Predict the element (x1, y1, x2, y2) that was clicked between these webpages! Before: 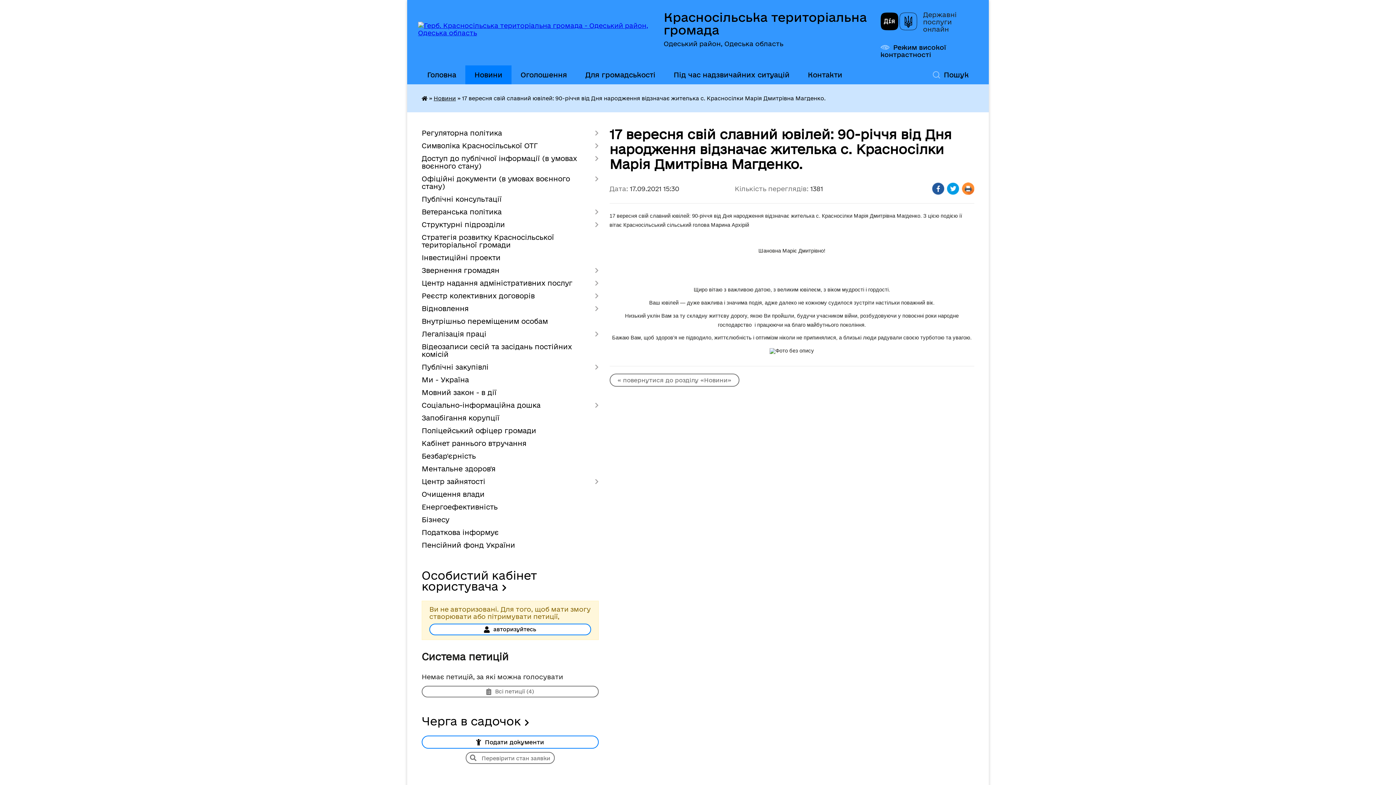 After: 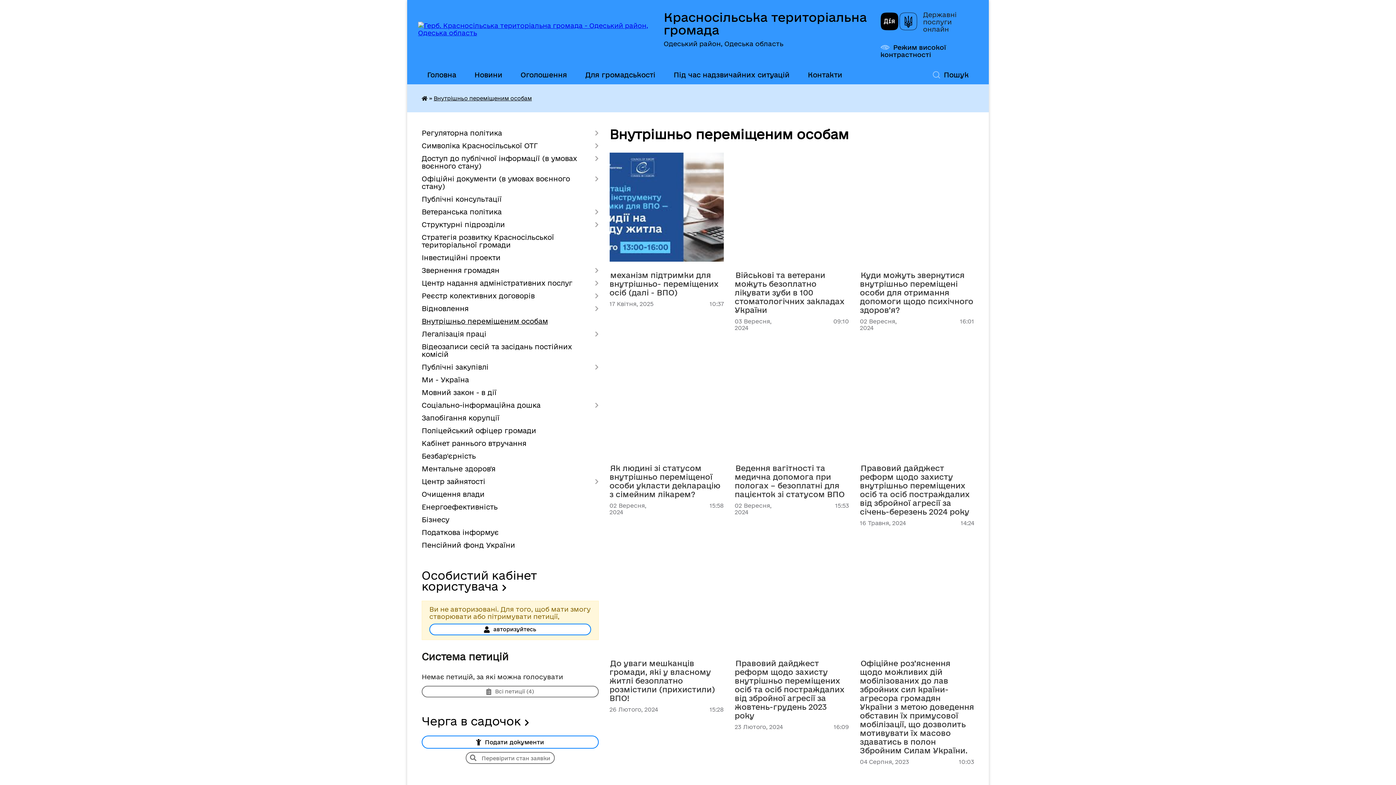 Action: label: Внутрішньо переміщеним особам bbox: (421, 315, 598, 328)